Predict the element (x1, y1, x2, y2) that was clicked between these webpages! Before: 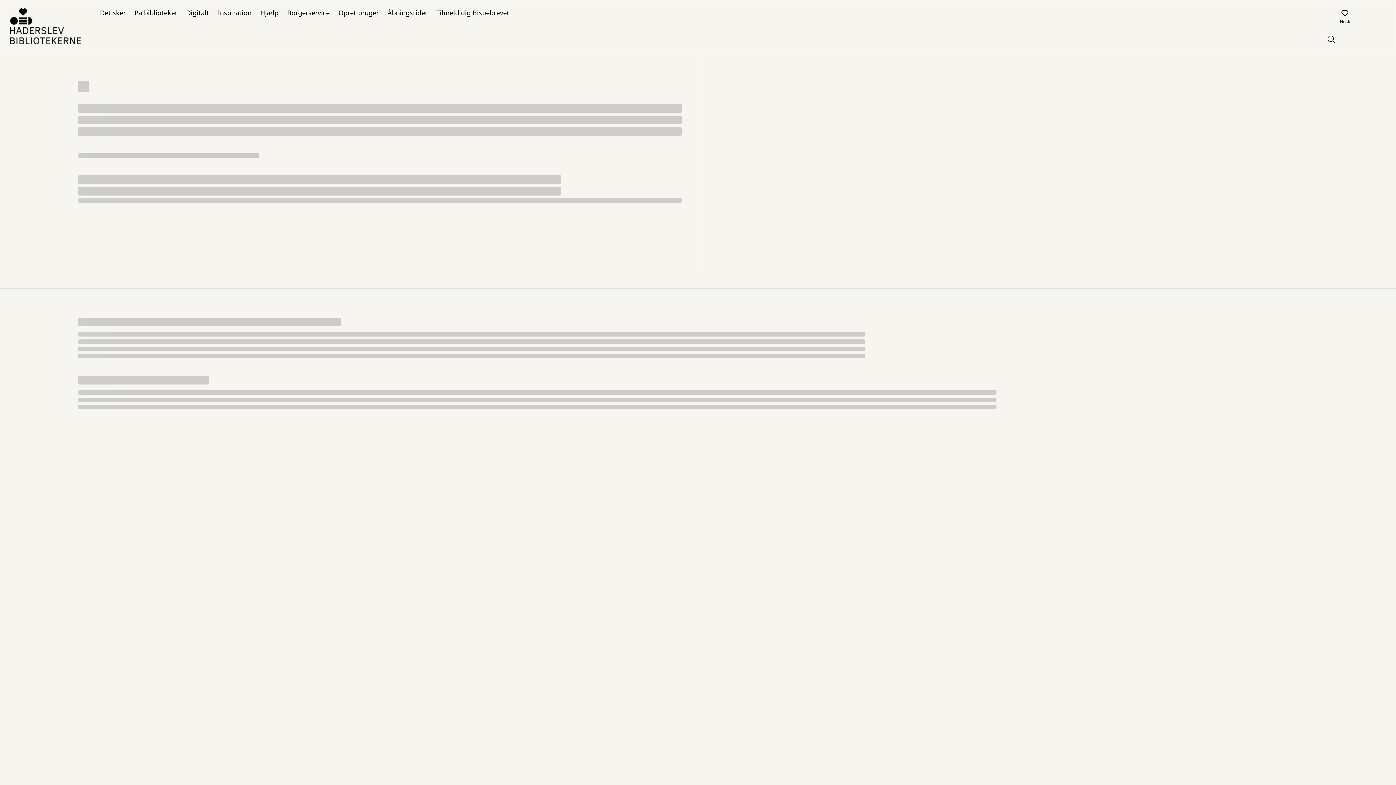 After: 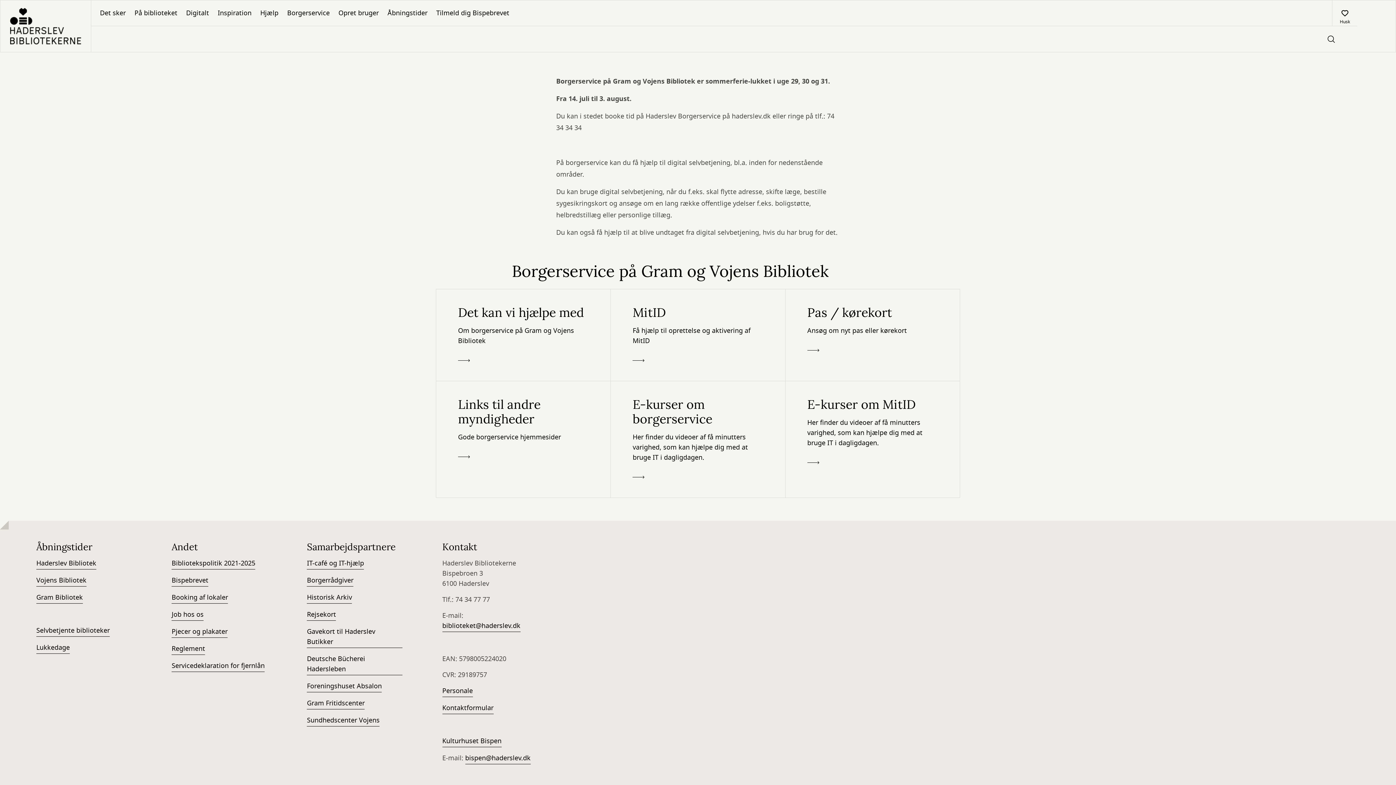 Action: bbox: (282, 0, 334, 25) label: Borgerservice